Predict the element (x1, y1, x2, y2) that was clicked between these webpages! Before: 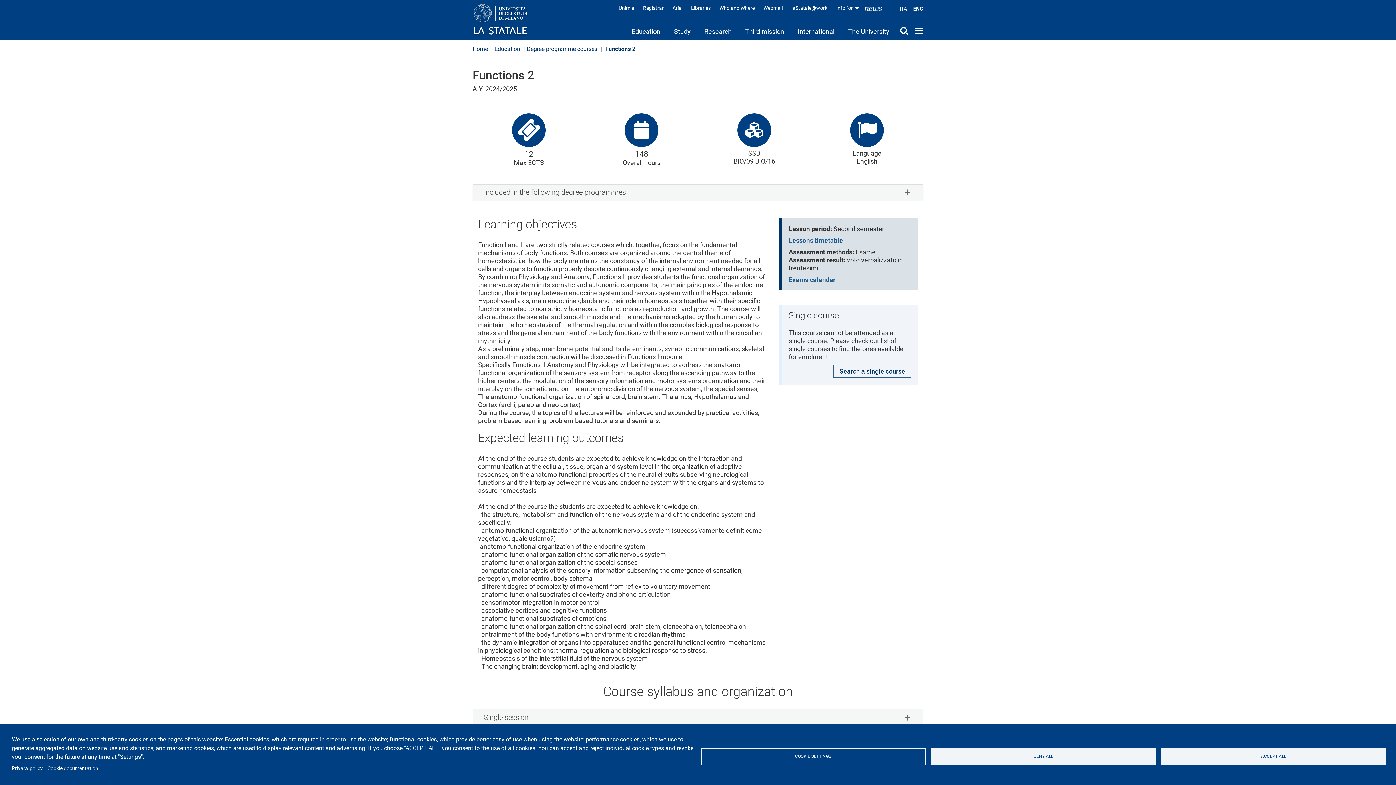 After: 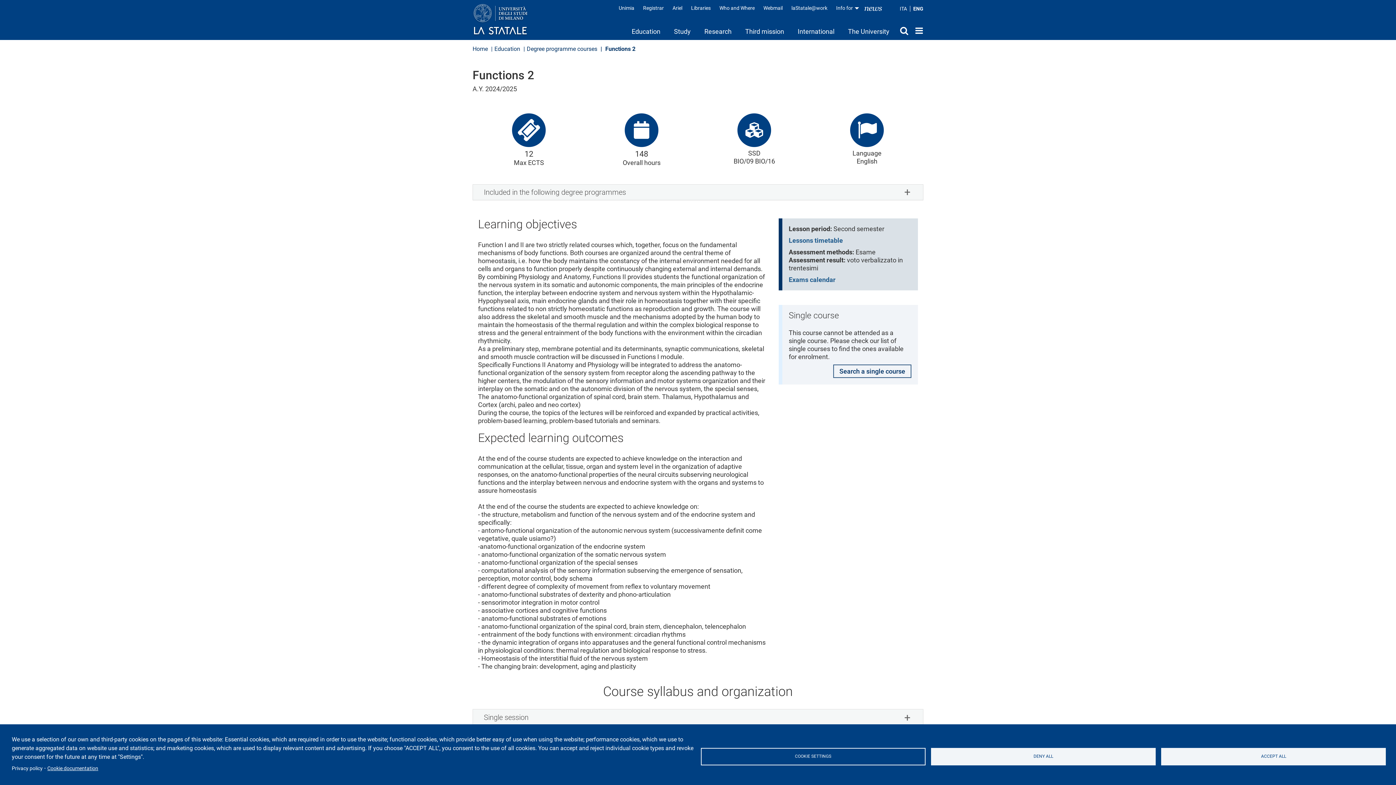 Action: bbox: (47, 763, 98, 773) label: Cookie documentation